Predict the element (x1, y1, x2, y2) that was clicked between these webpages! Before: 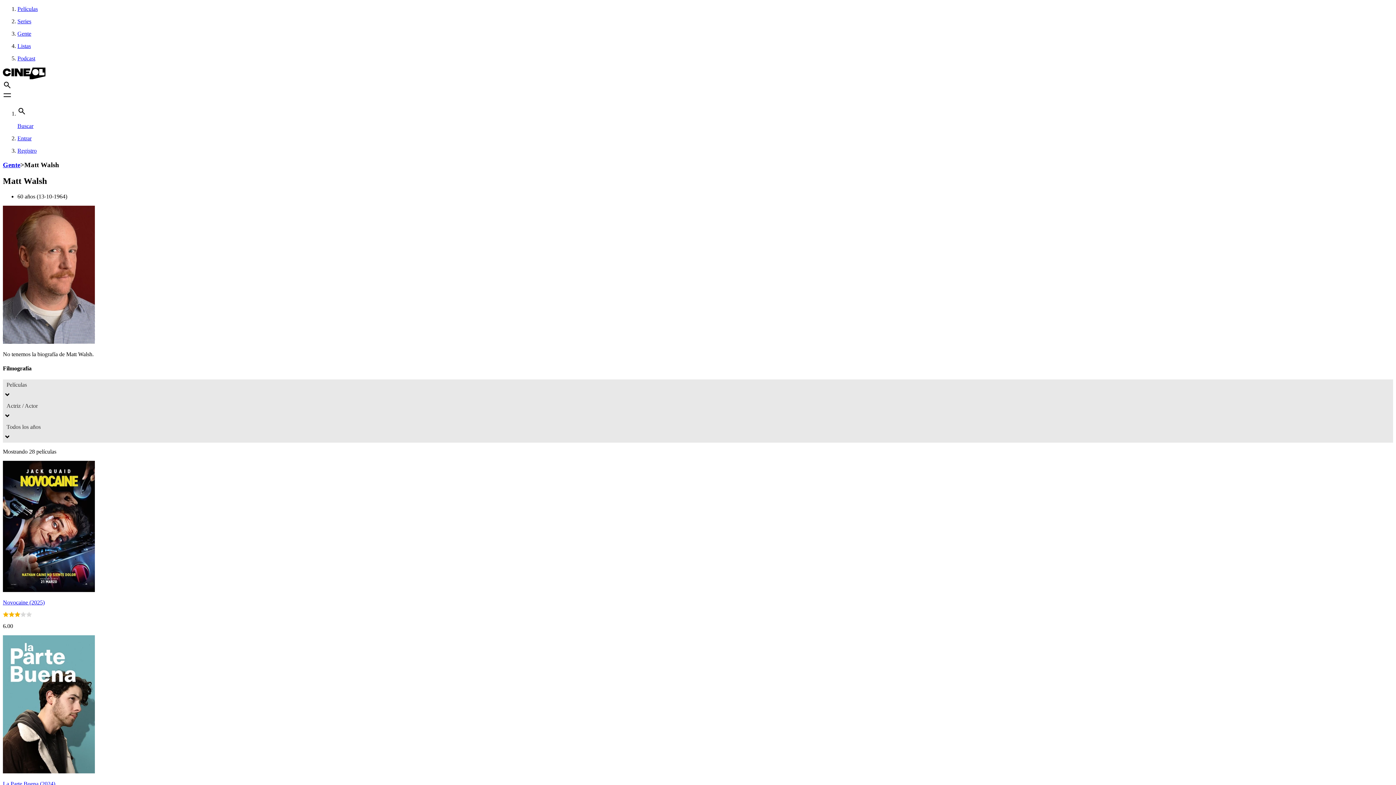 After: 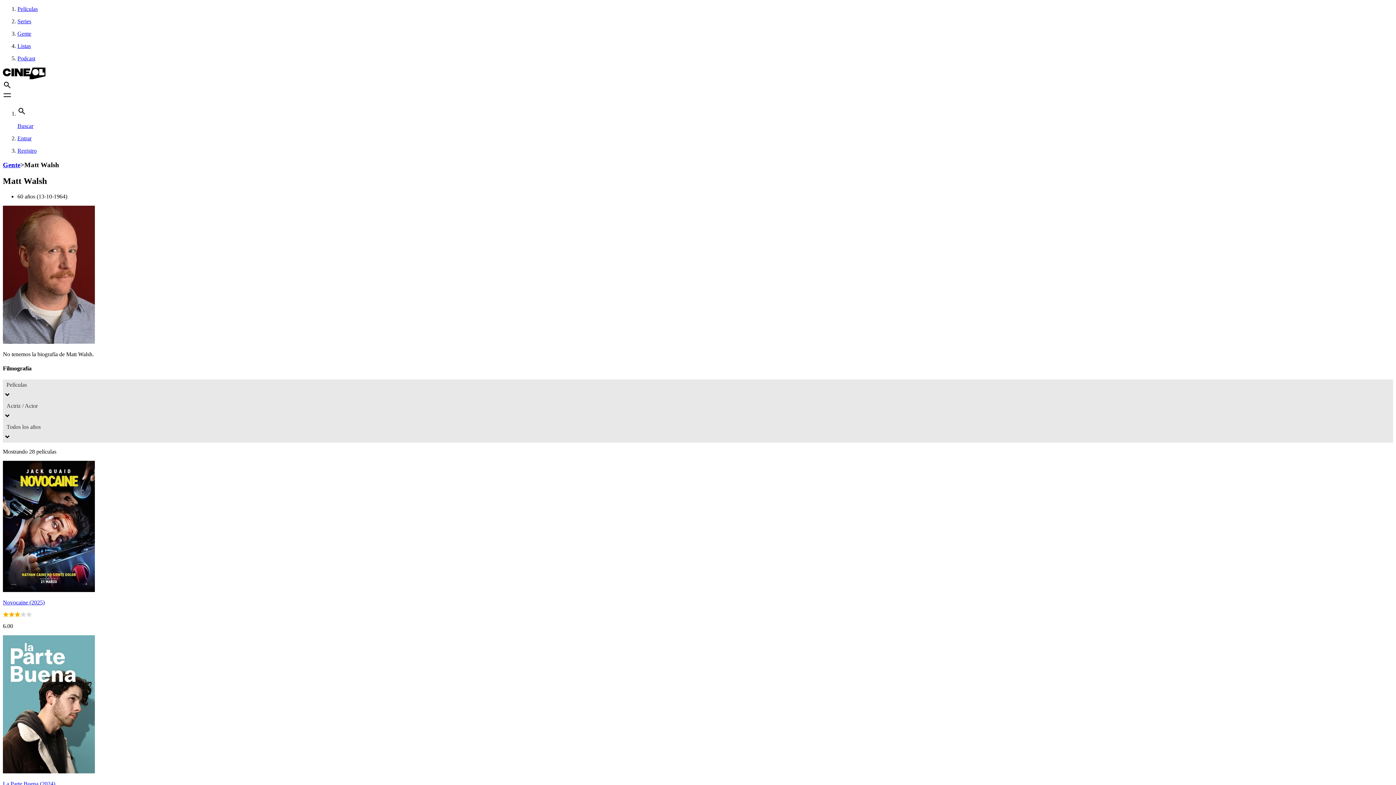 Action: bbox: (17, 55, 1393, 61) label: Podcast